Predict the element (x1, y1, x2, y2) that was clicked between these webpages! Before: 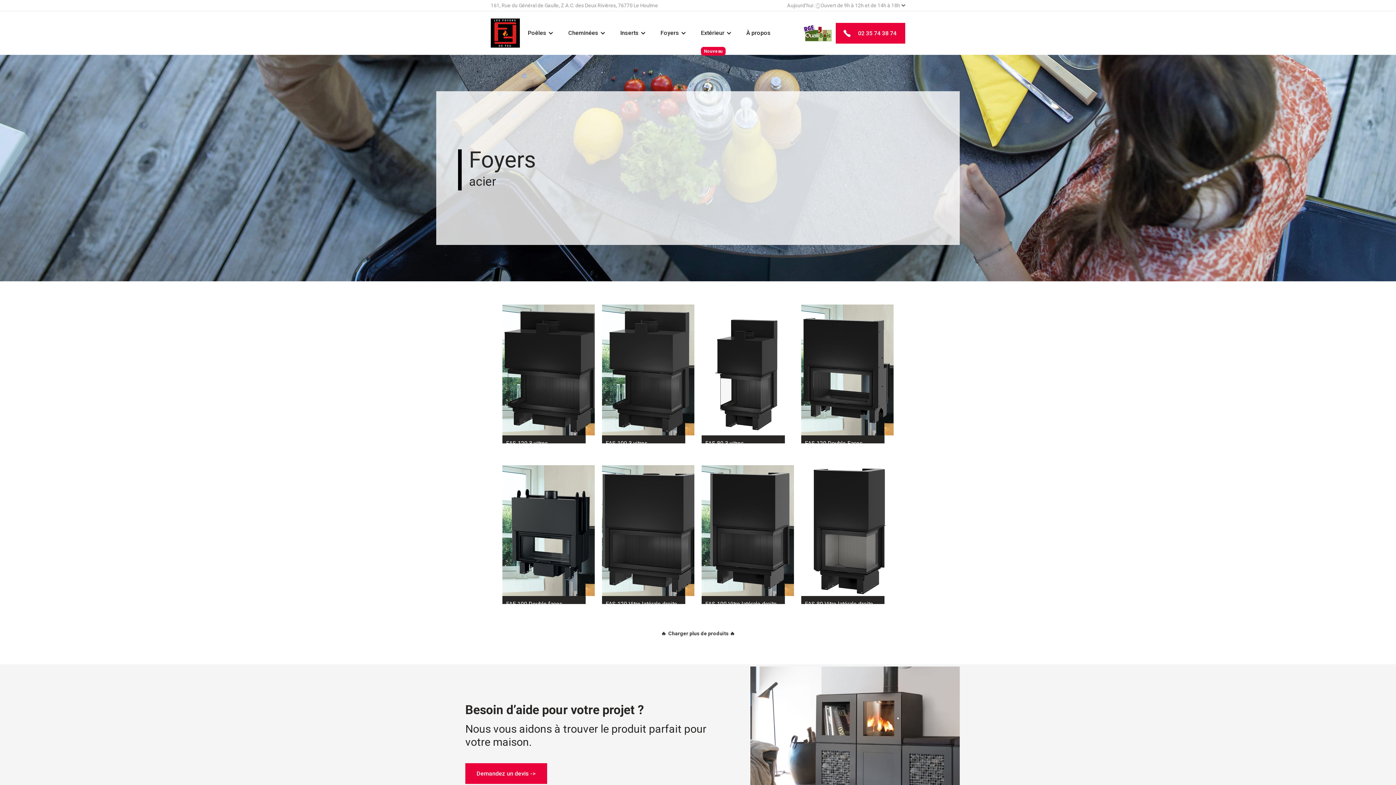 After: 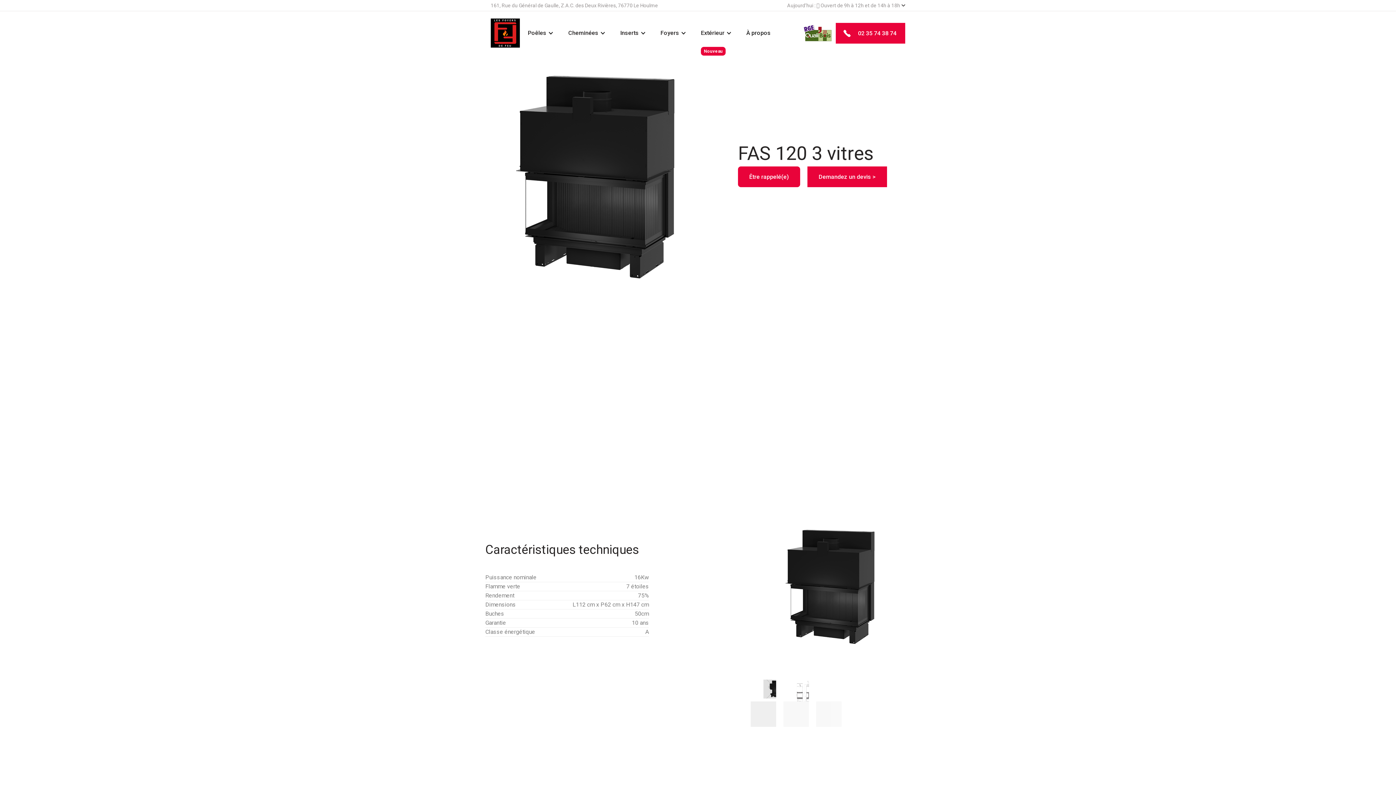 Action: label: FAS 120 3 vitres bbox: (502, 304, 594, 443)